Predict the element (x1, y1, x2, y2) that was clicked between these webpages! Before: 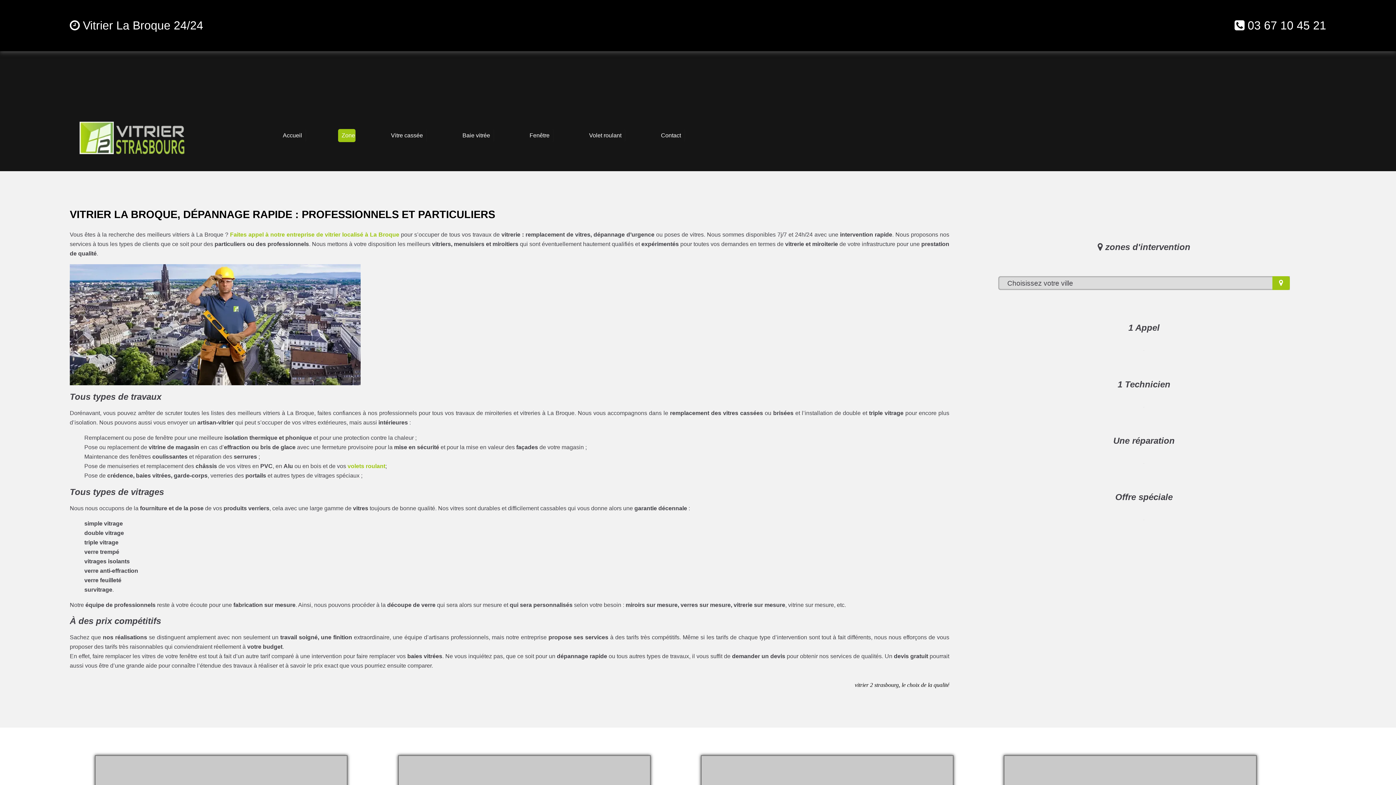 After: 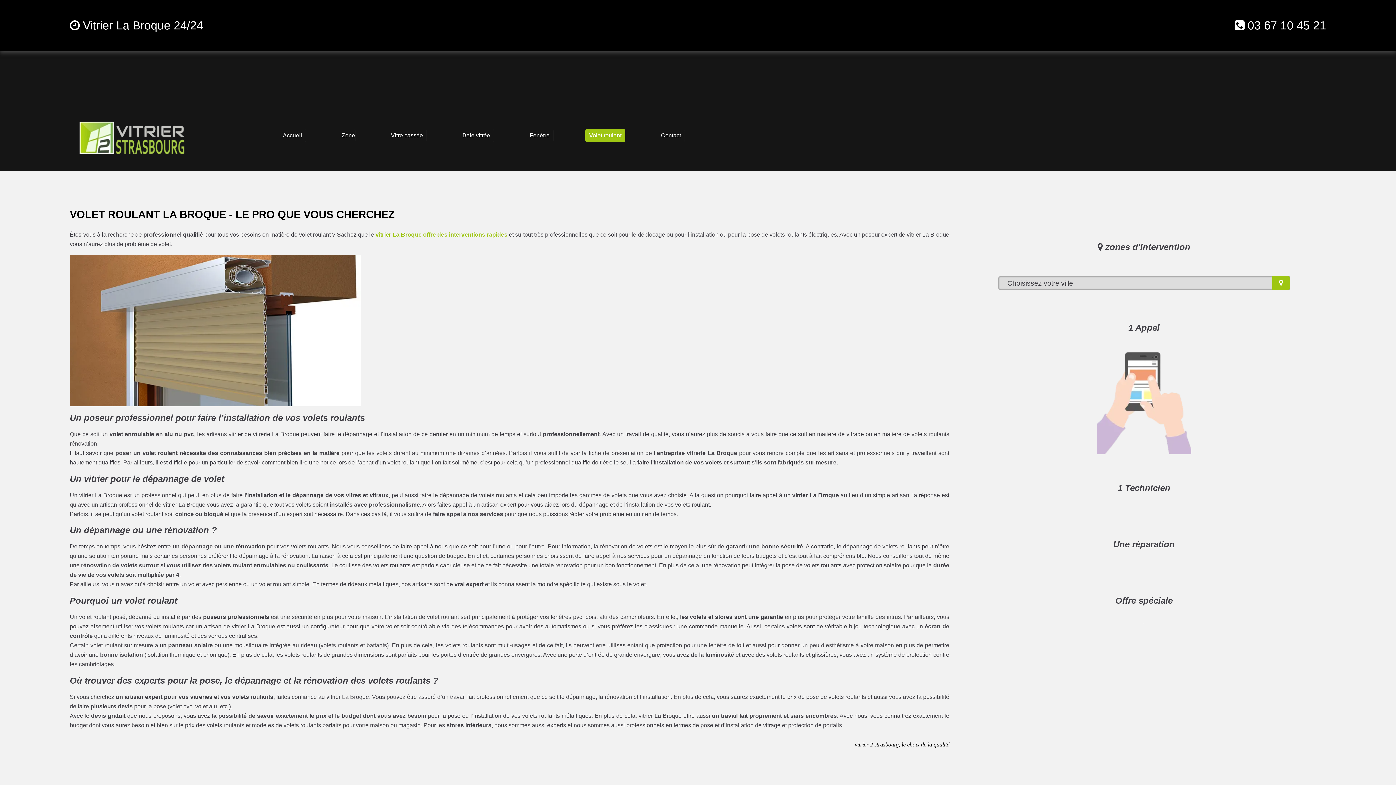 Action: label: volets roulant bbox: (347, 463, 385, 469)